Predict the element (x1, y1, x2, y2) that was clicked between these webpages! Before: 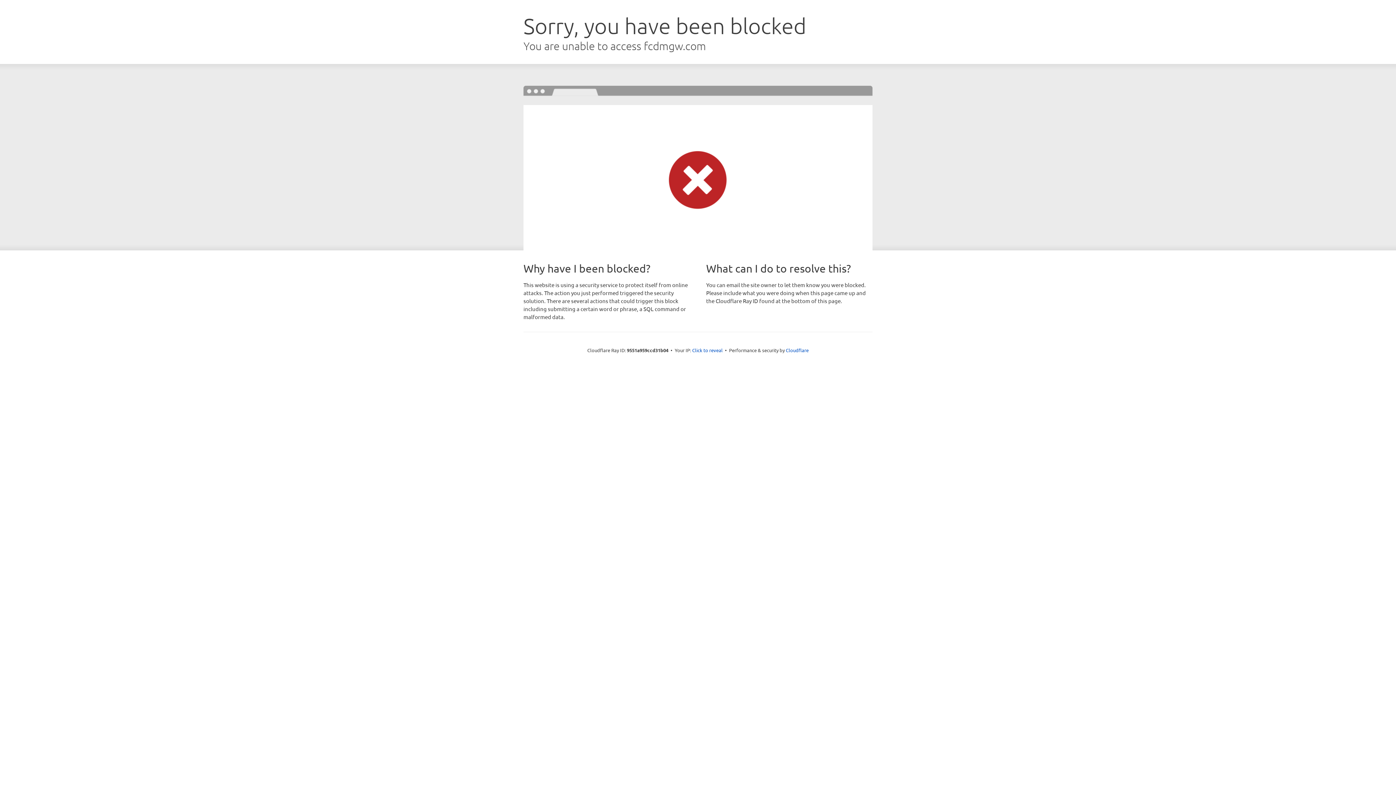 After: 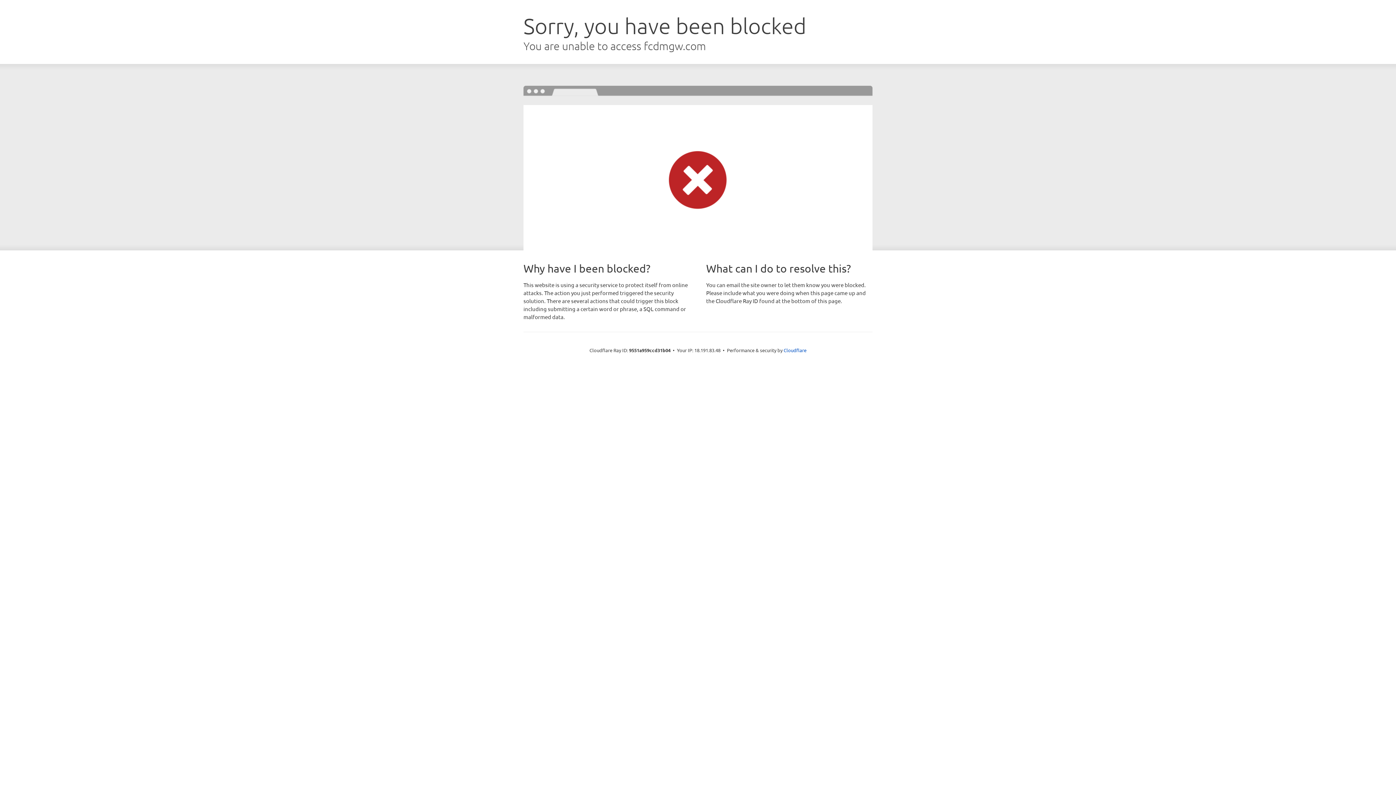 Action: label: Click to reveal bbox: (692, 346, 722, 353)